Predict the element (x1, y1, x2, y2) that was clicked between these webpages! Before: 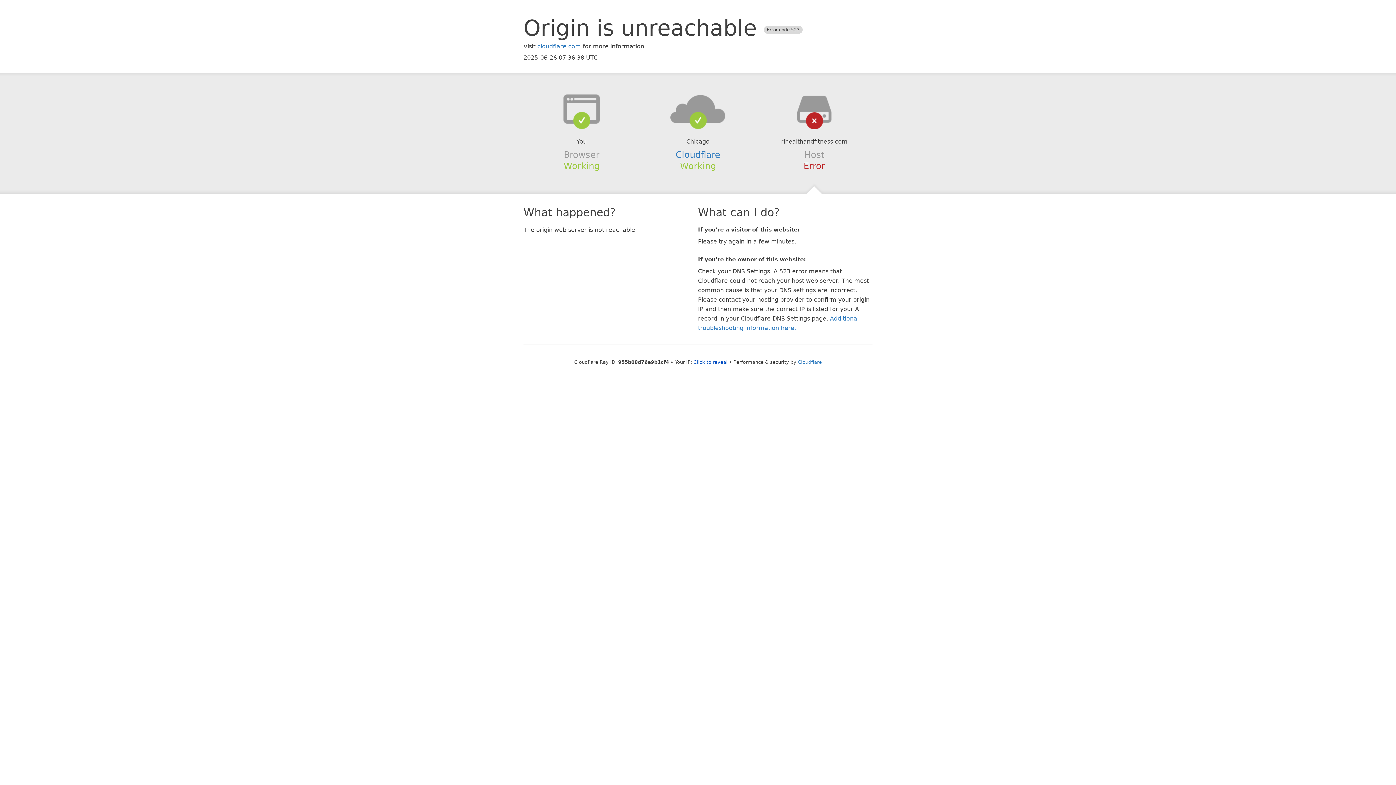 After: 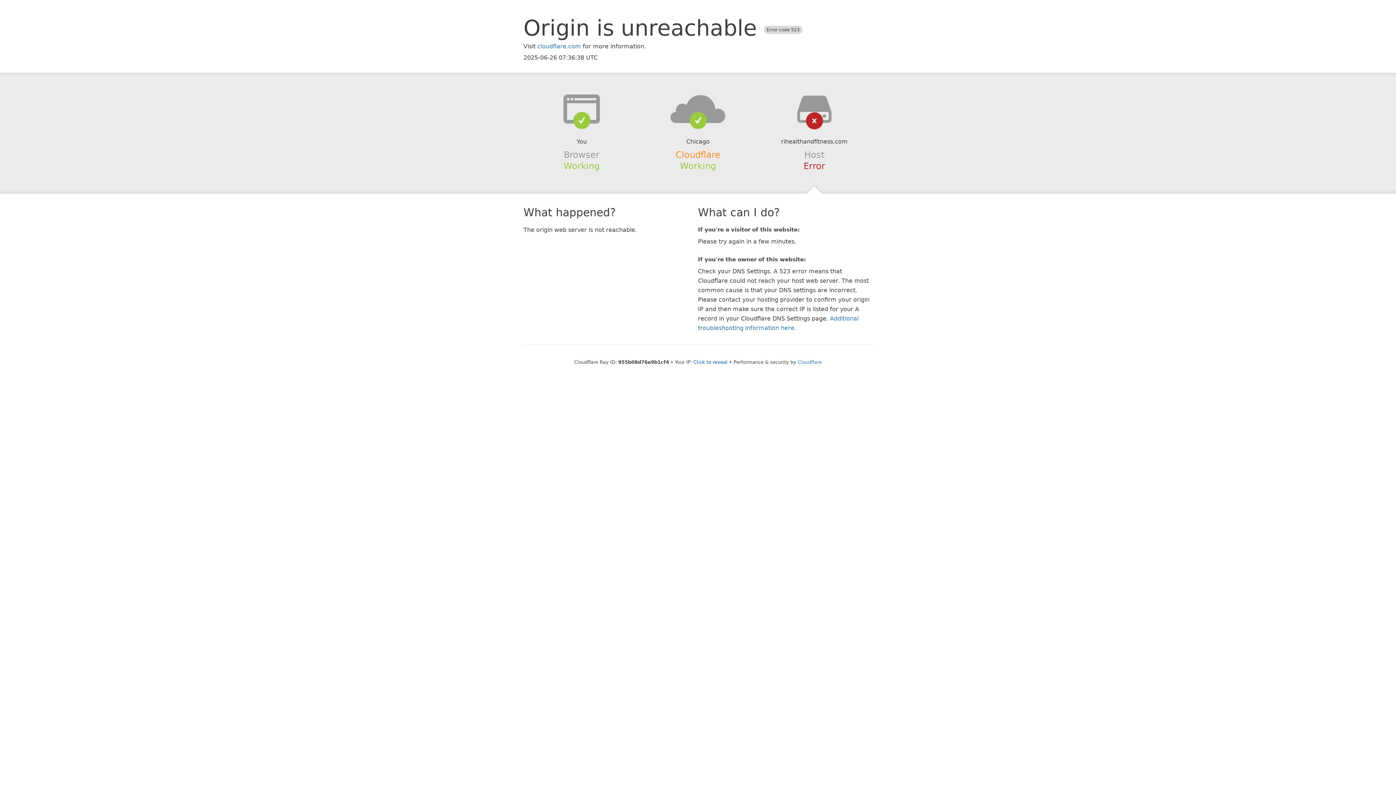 Action: bbox: (675, 149, 720, 159) label: Cloudflare